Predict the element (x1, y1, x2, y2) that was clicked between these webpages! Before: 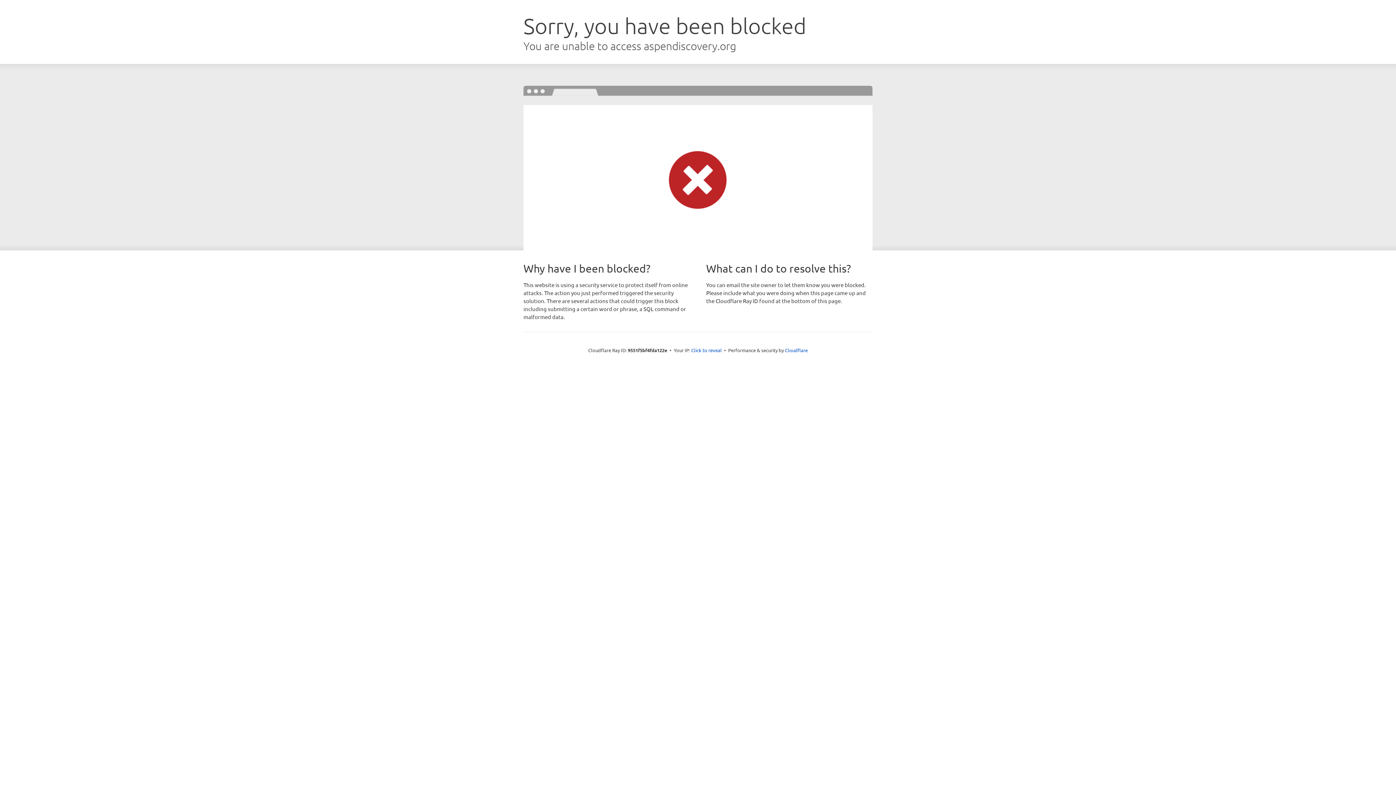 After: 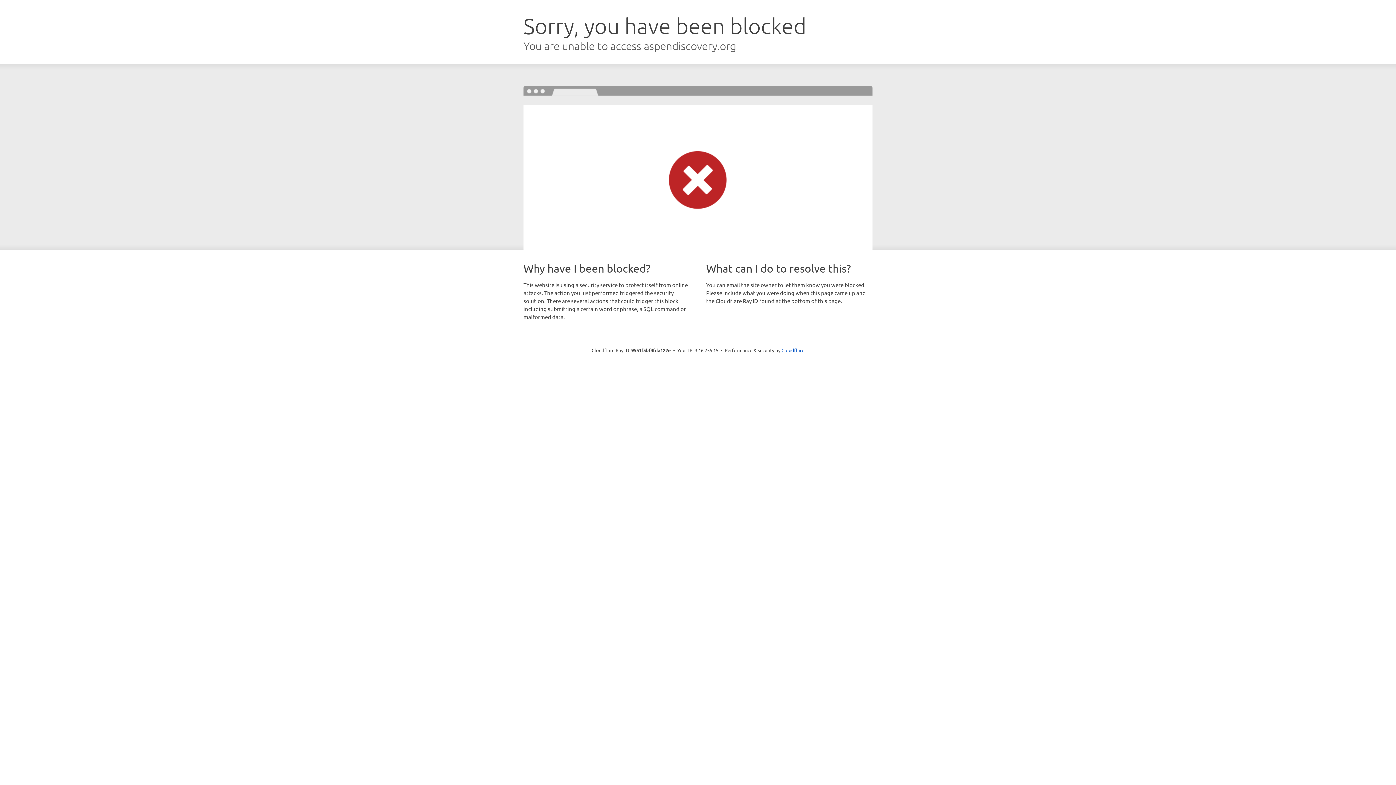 Action: label: Click to reveal bbox: (691, 346, 722, 353)